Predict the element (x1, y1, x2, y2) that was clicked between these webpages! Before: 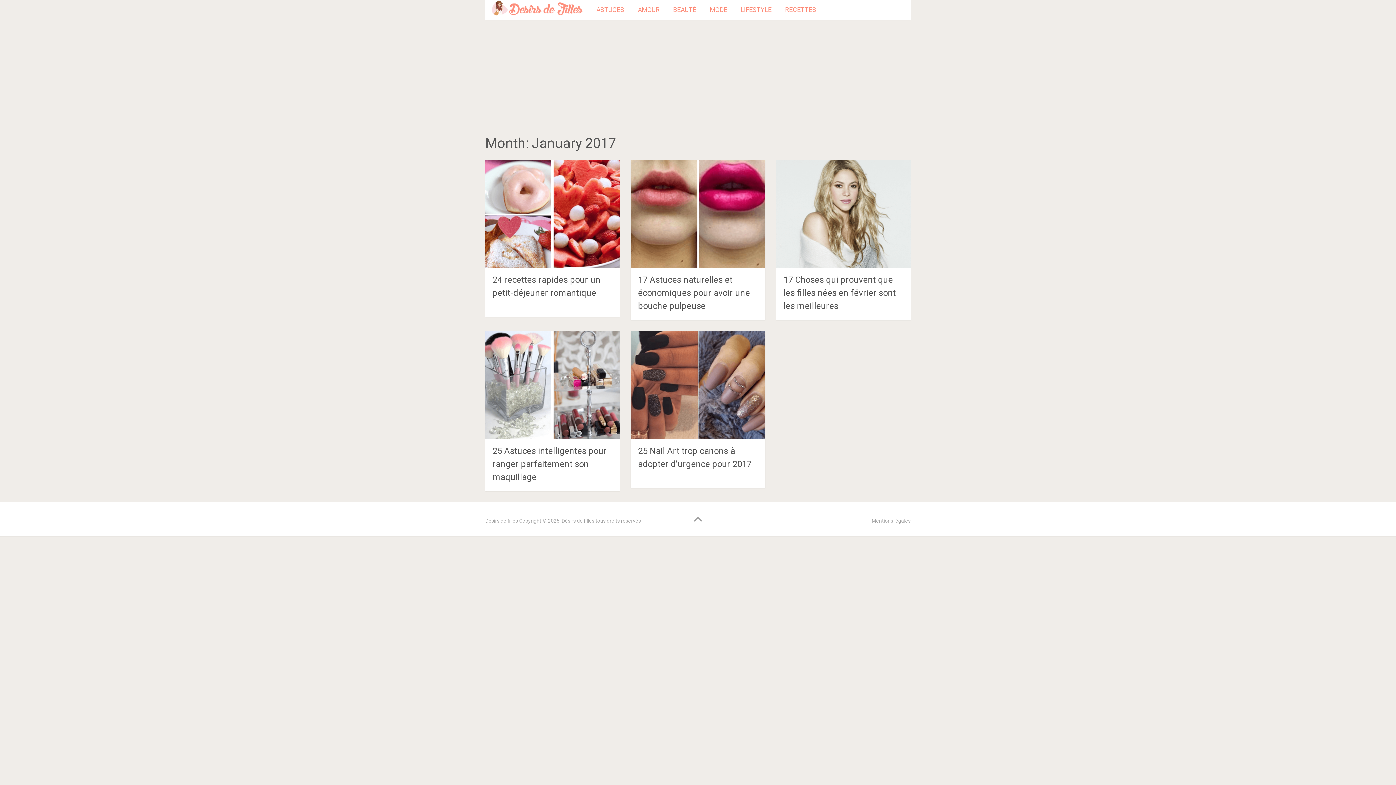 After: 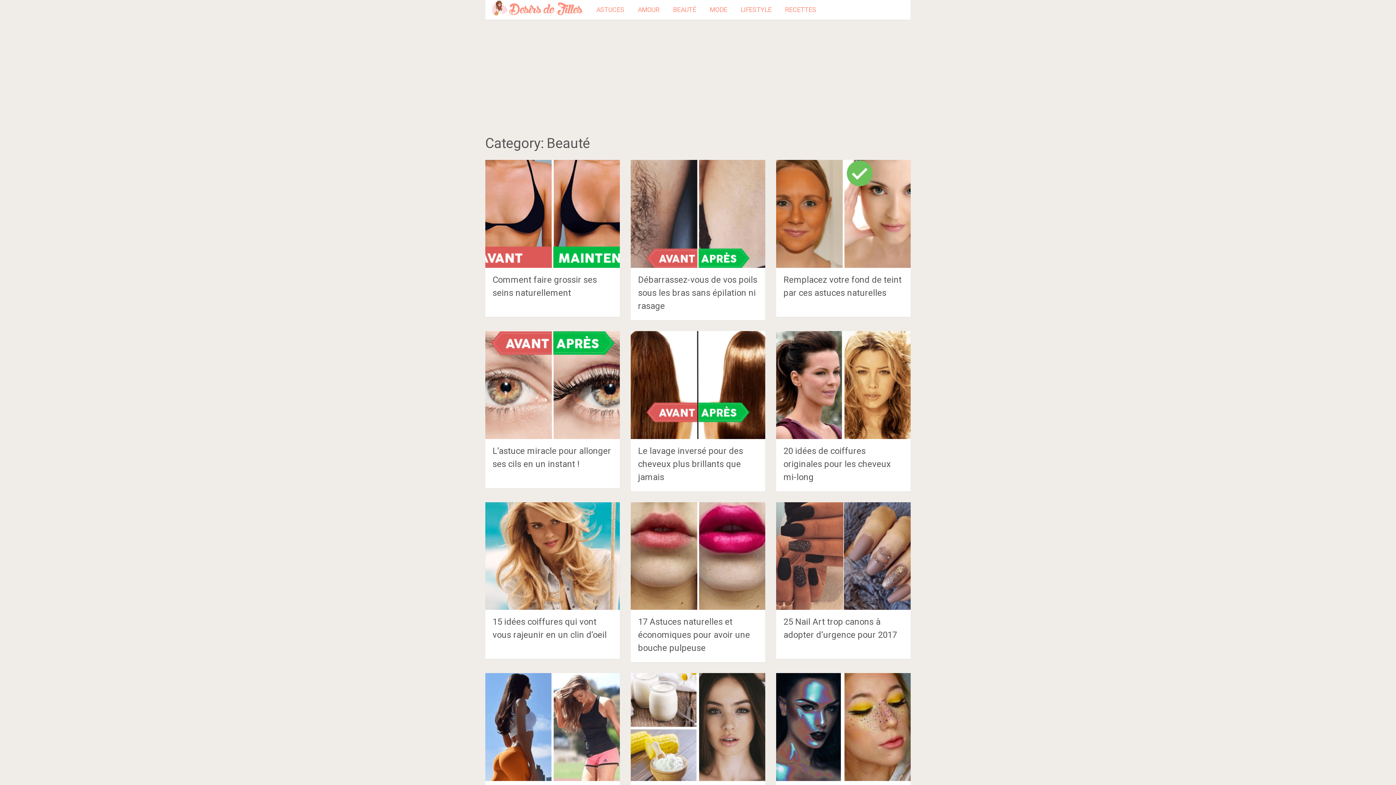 Action: label: BEAUTÉ bbox: (666, 0, 703, 19)